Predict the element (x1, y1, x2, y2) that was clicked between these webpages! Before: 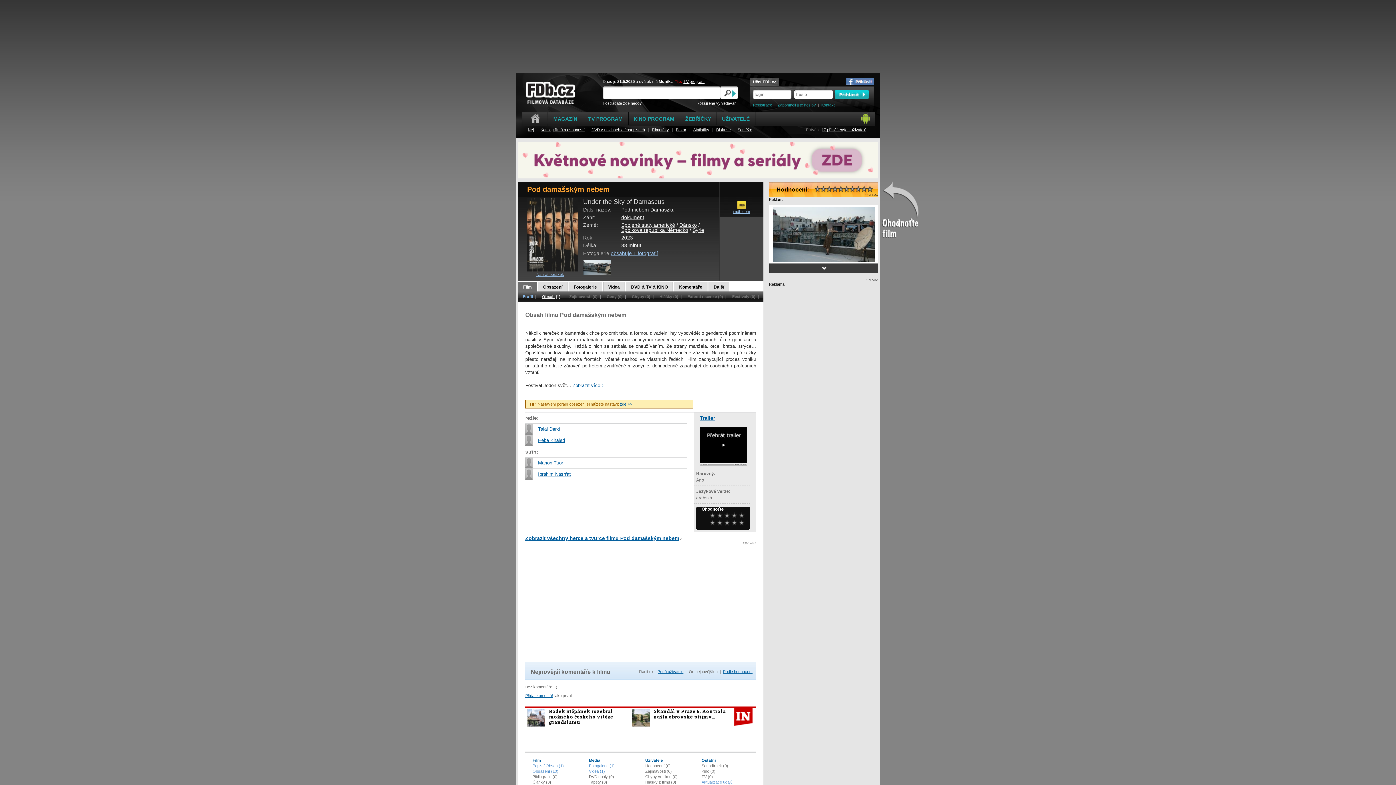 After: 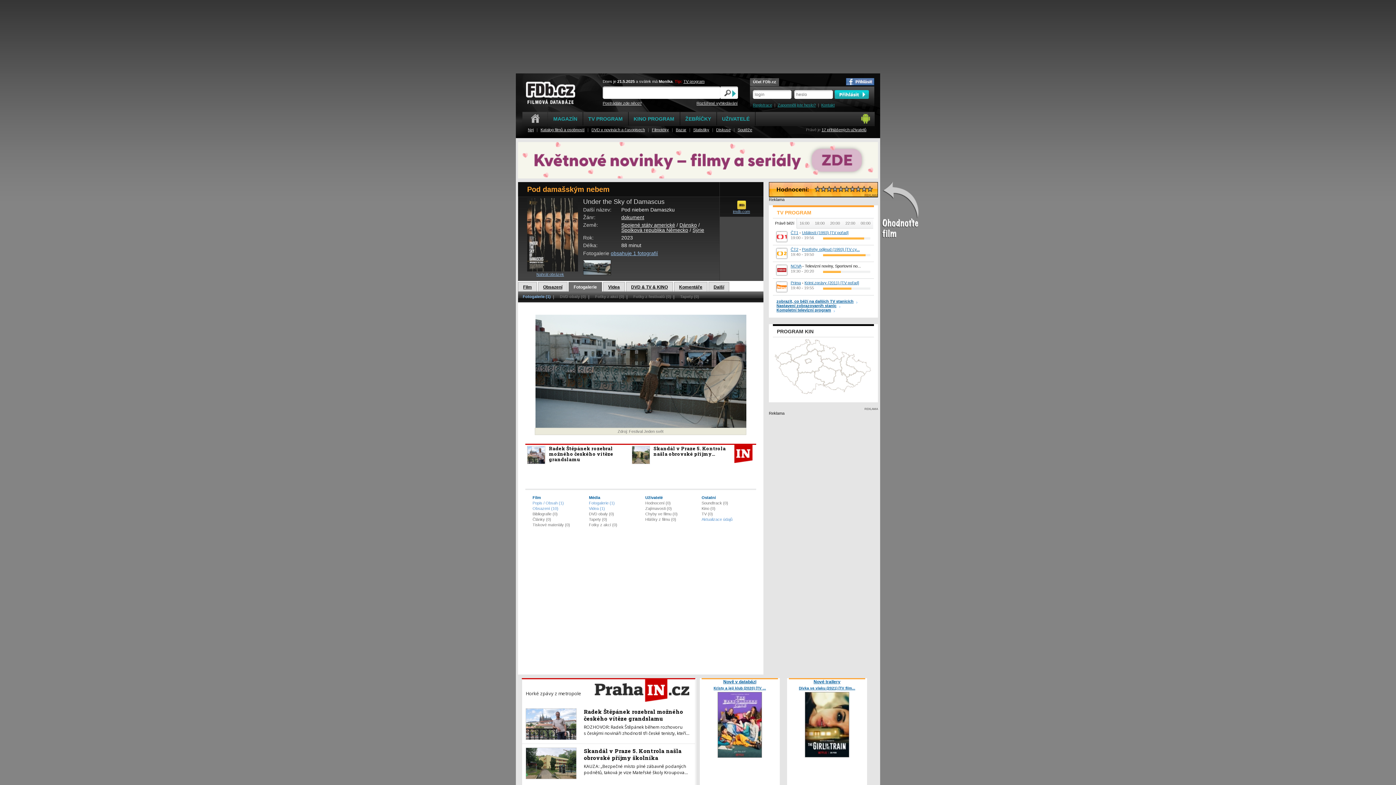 Action: bbox: (583, 256, 611, 262)